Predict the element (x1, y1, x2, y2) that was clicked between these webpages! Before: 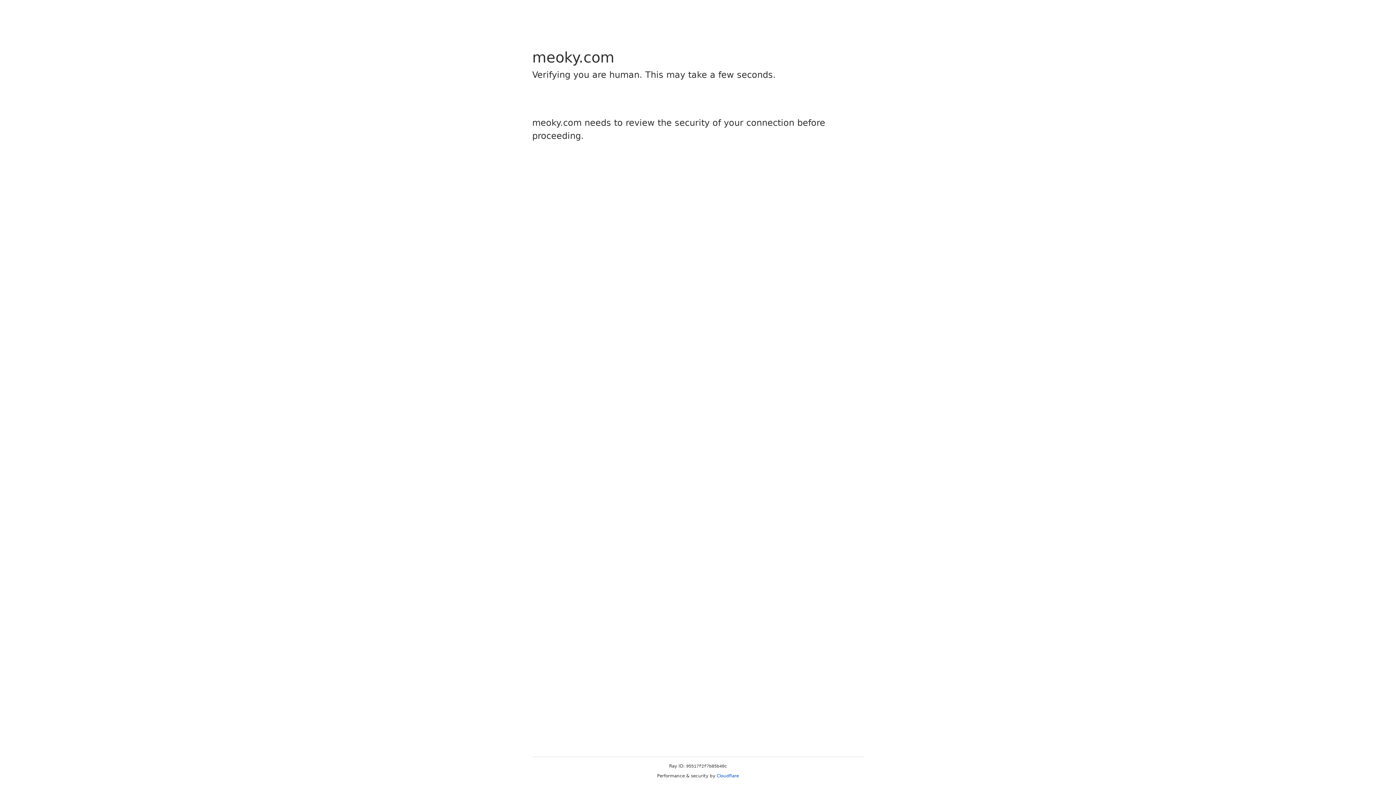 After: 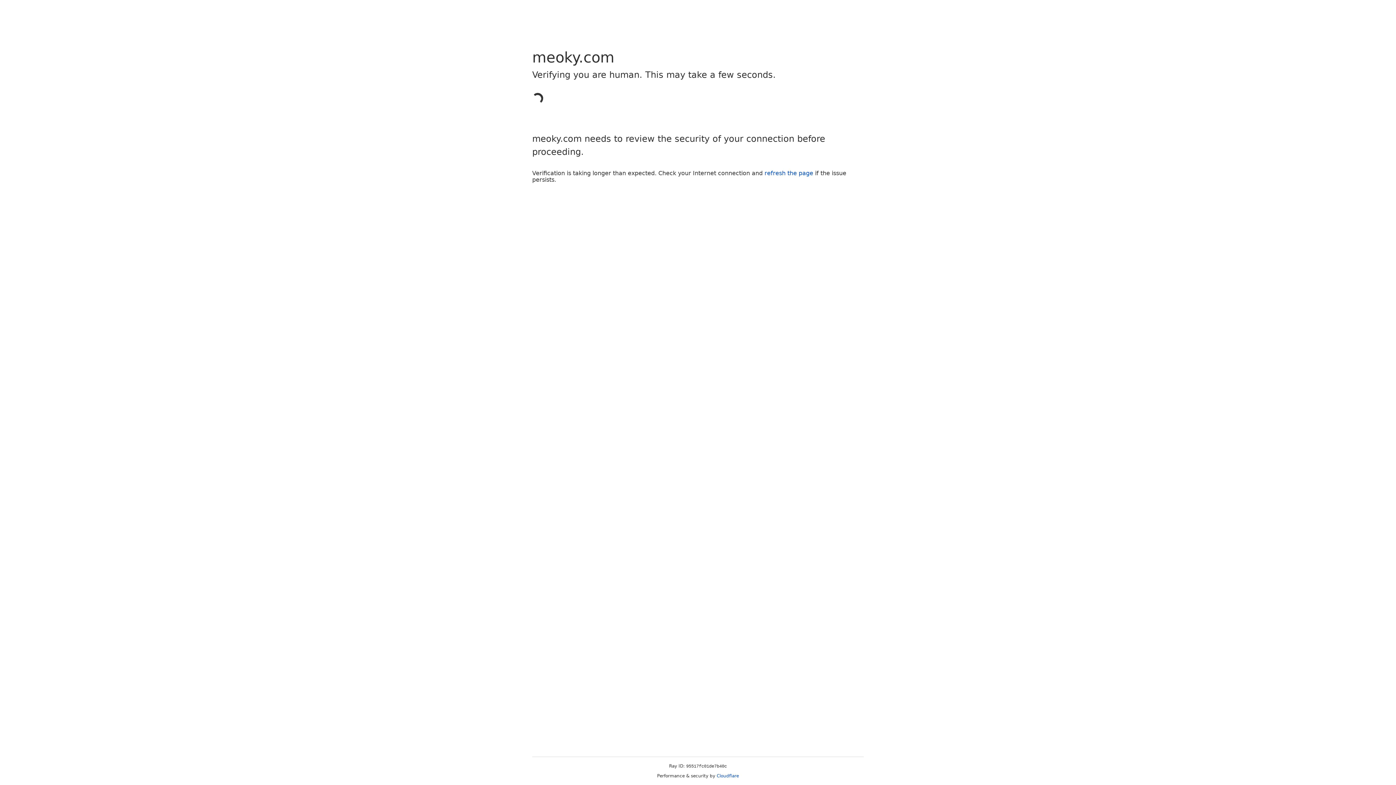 Action: bbox: (716, 773, 739, 778) label: Cloudflare